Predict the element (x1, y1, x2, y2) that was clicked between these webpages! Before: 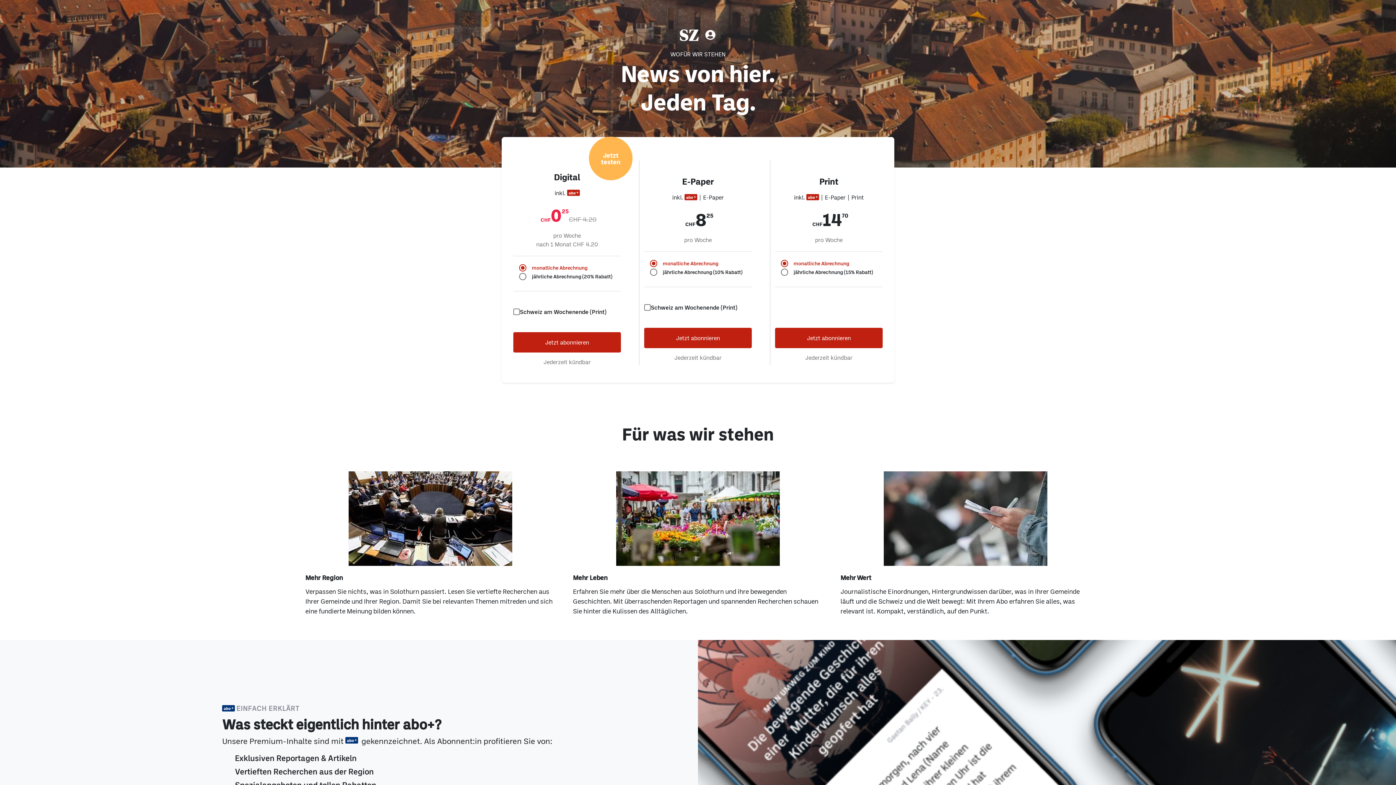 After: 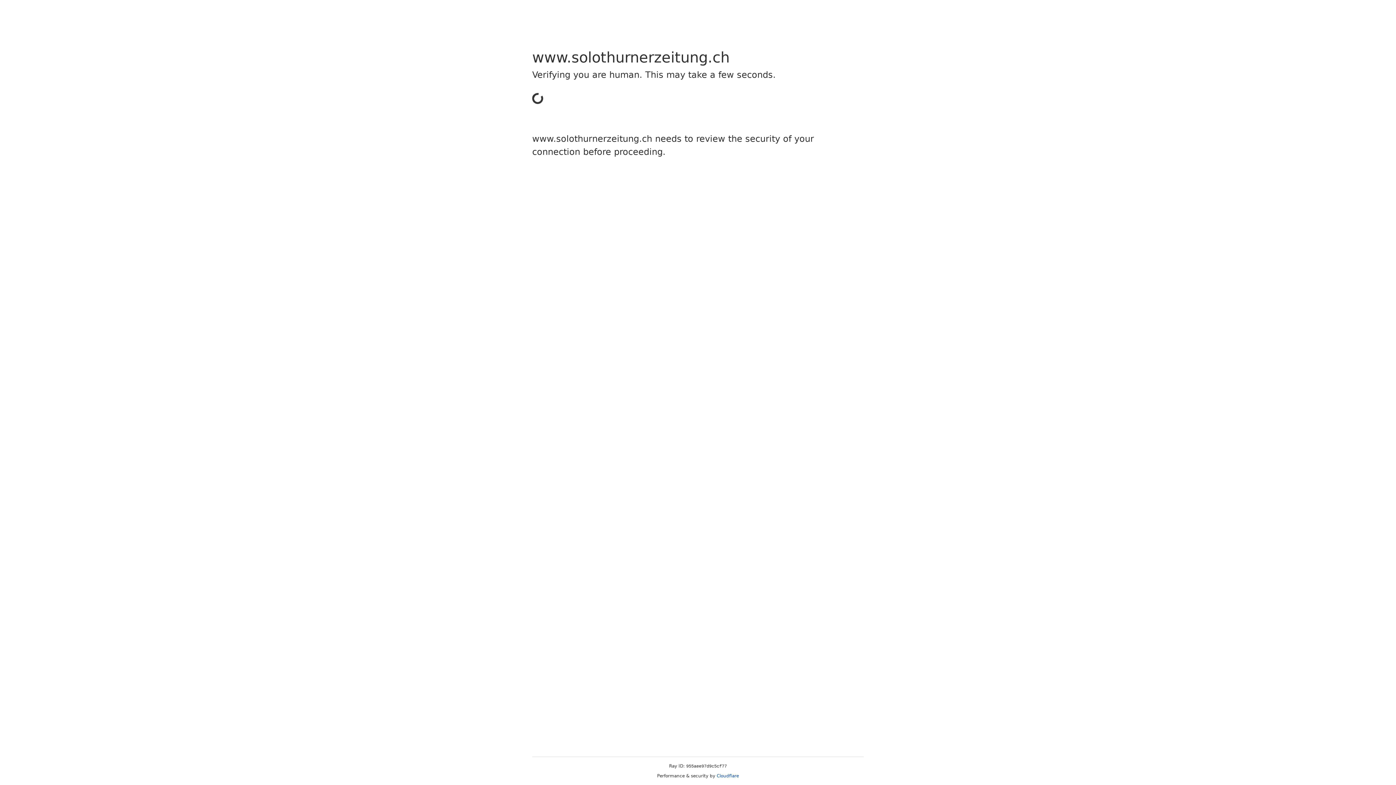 Action: label: Jetzt abonnieren bbox: (644, 327, 752, 348)